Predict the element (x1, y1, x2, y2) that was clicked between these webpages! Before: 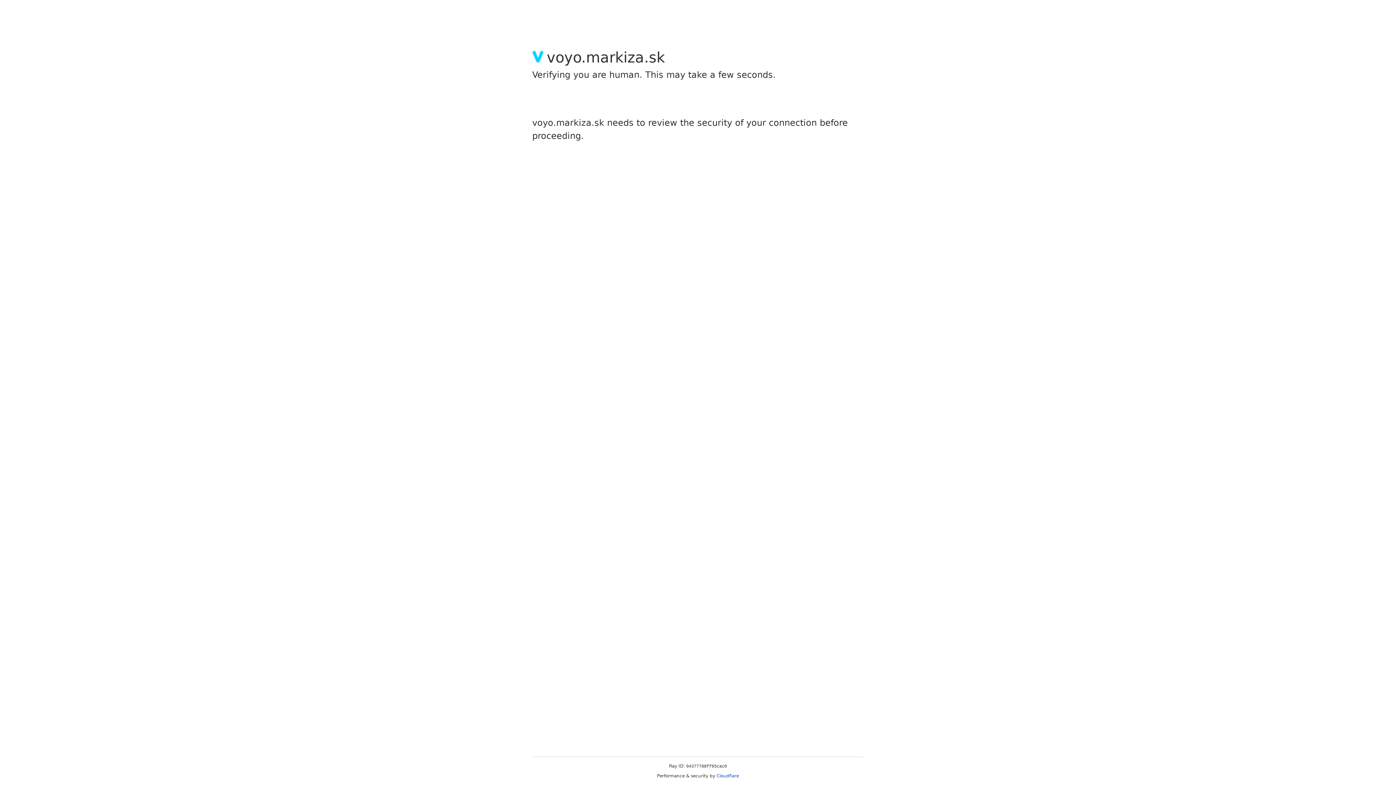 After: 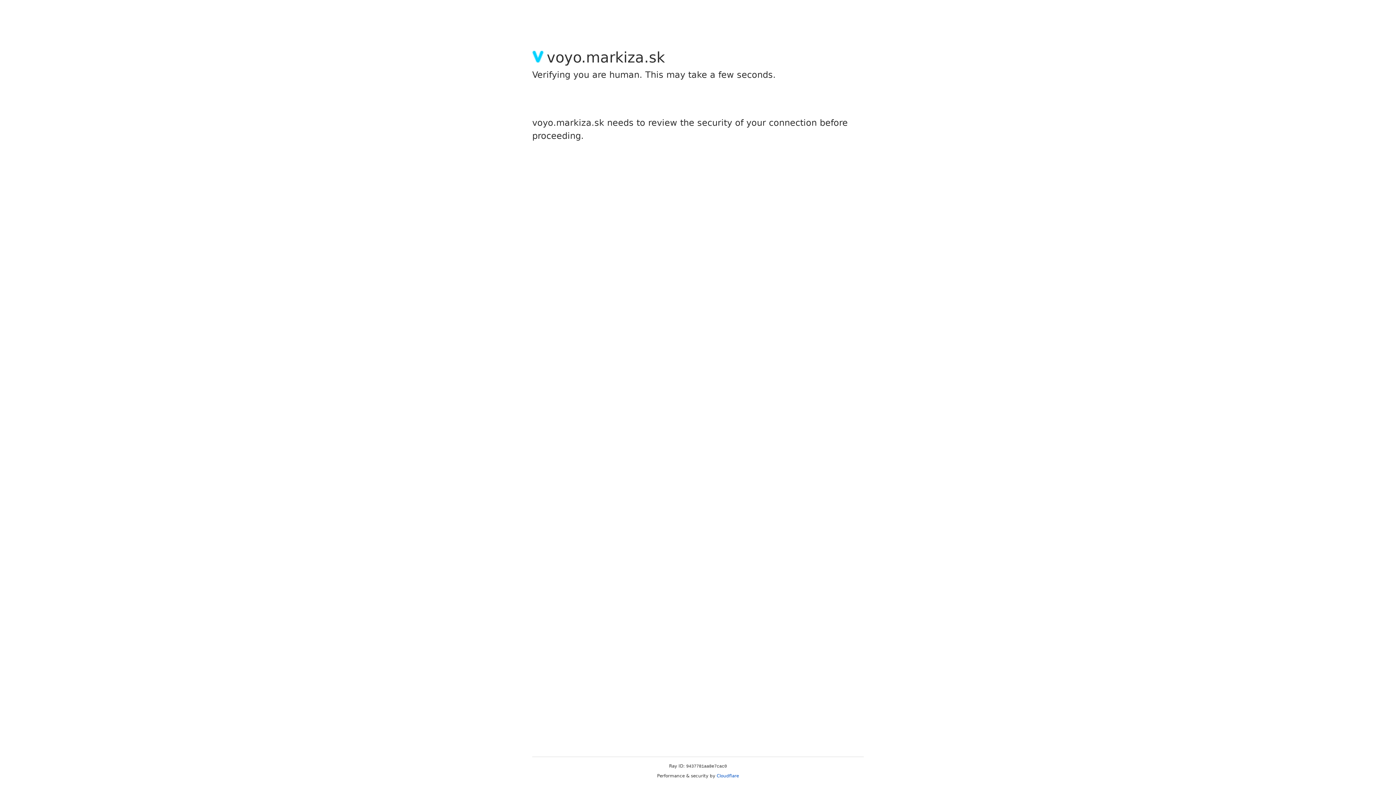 Action: bbox: (716, 773, 739, 778) label: Cloudflare